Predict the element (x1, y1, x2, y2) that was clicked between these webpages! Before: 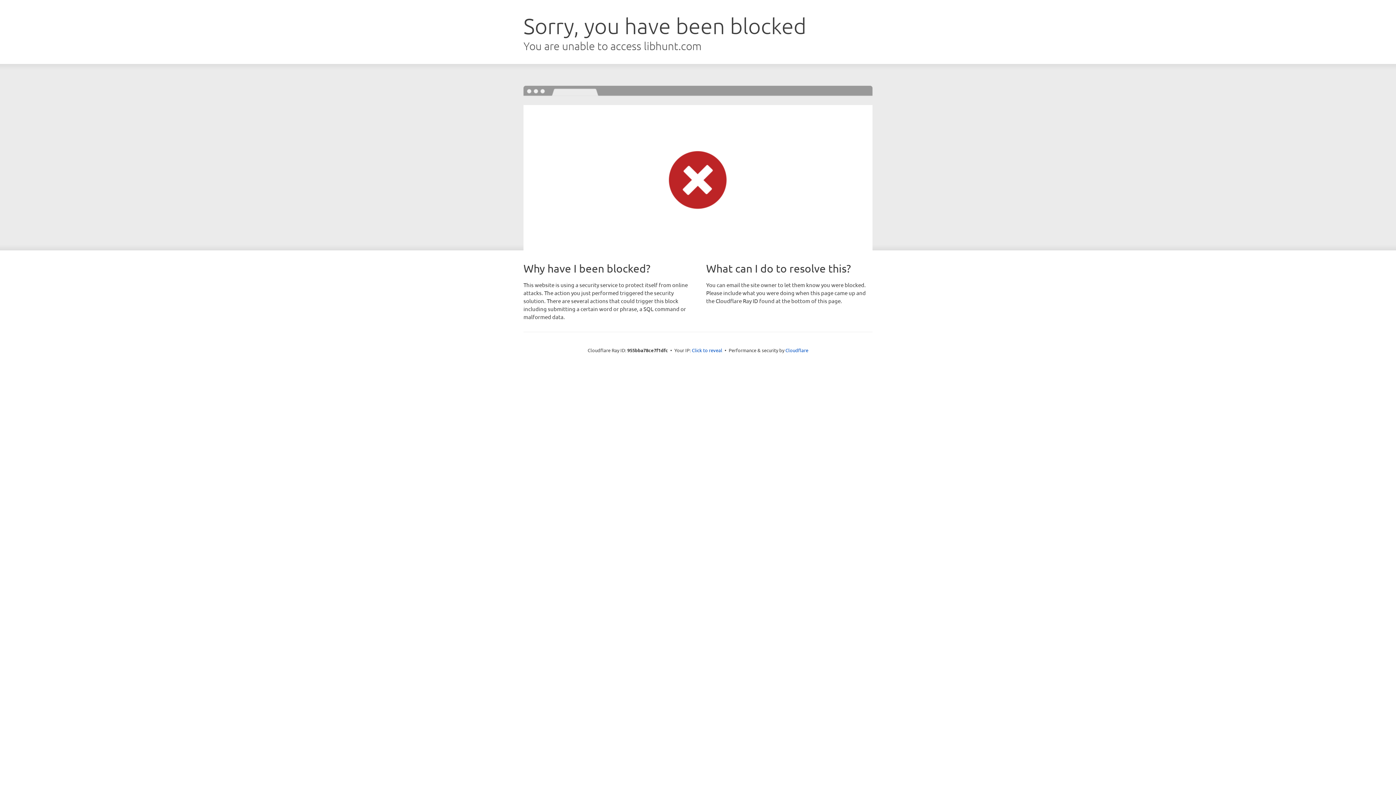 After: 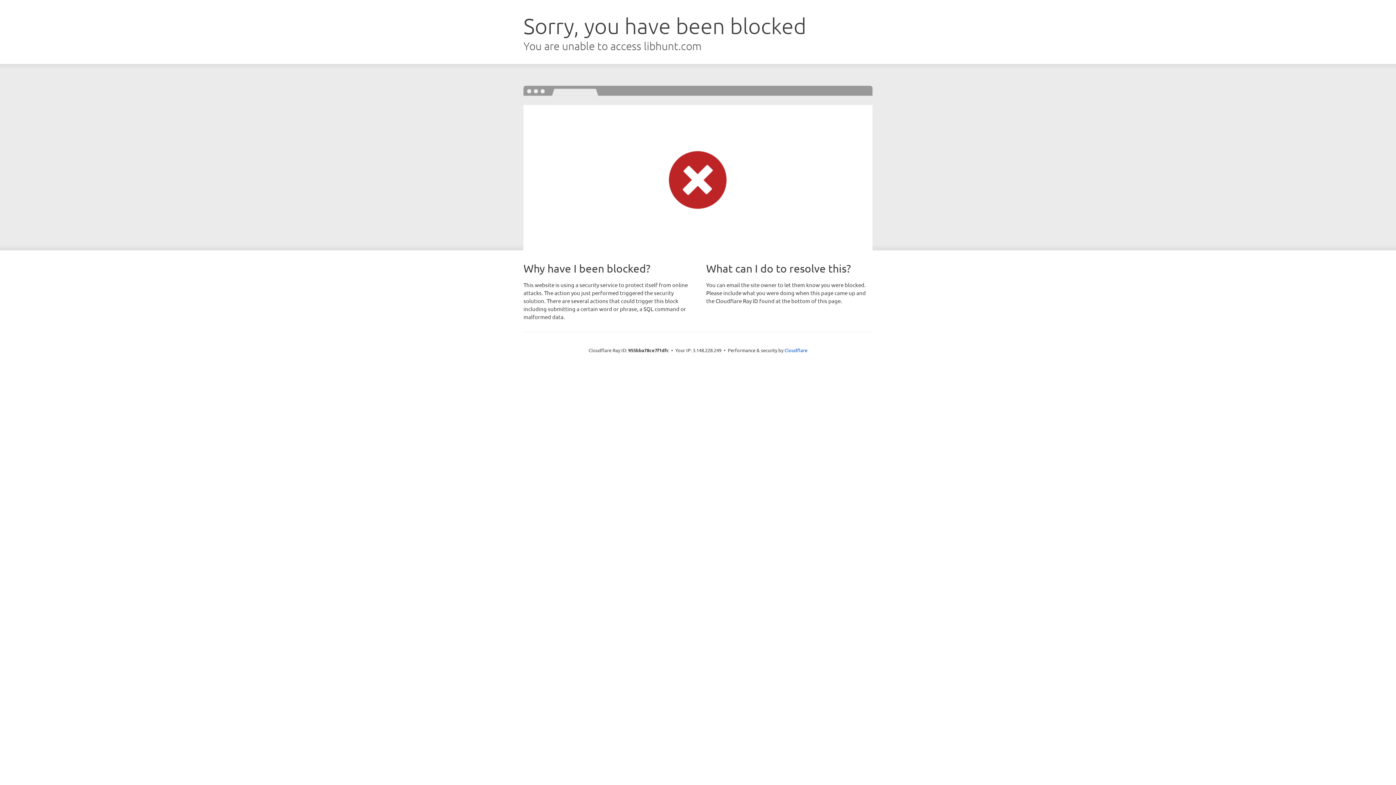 Action: label: Click to reveal bbox: (692, 346, 722, 353)